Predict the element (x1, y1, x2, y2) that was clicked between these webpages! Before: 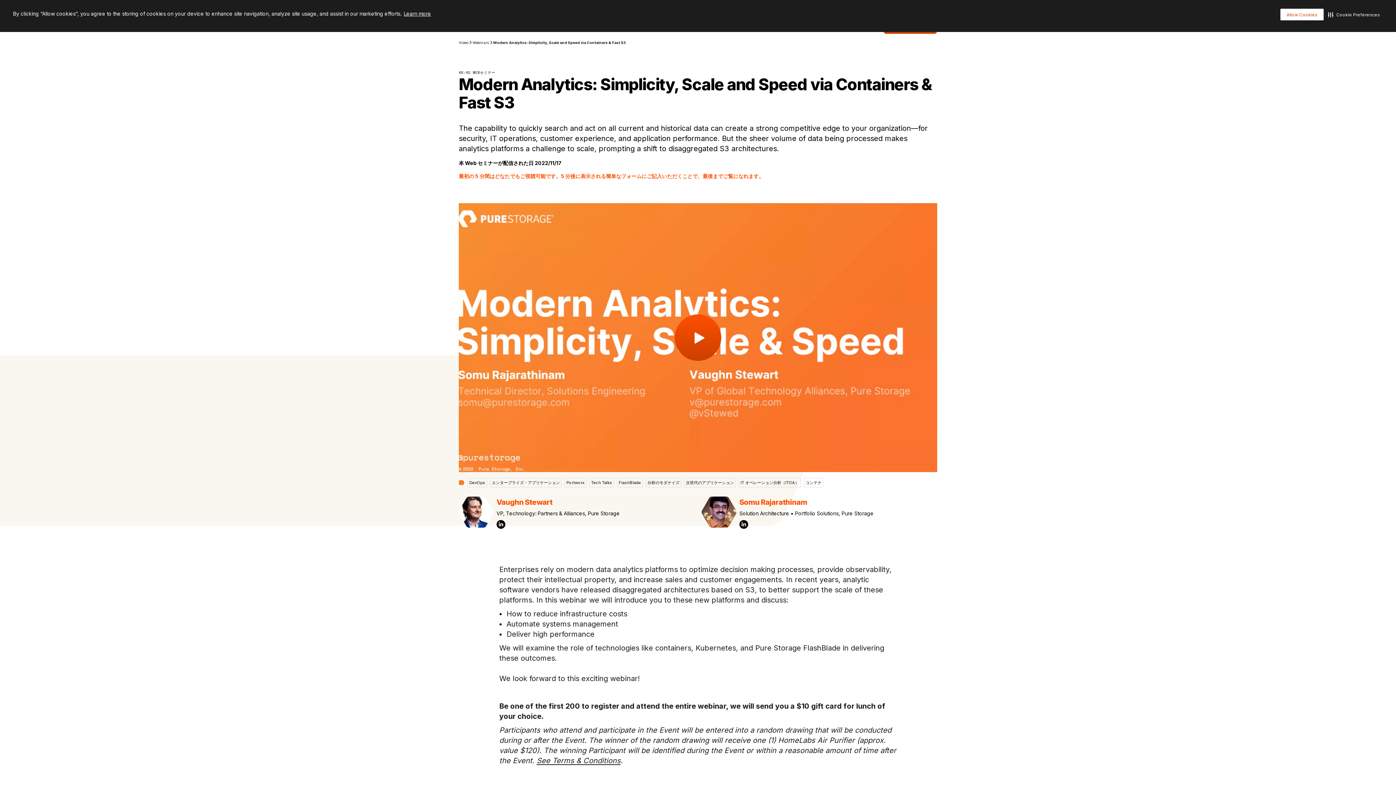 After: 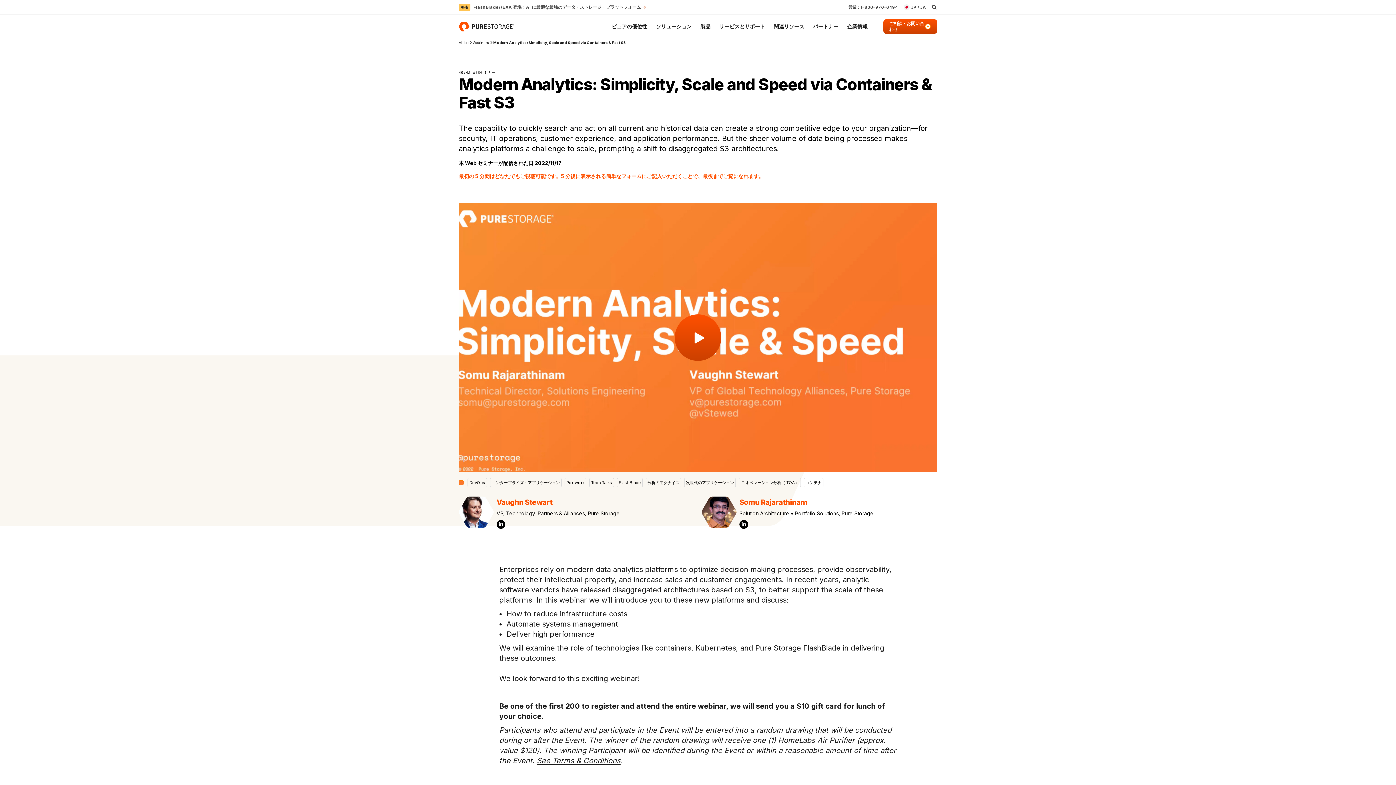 Action: bbox: (1280, 8, 1324, 20) label: Allow Cookies